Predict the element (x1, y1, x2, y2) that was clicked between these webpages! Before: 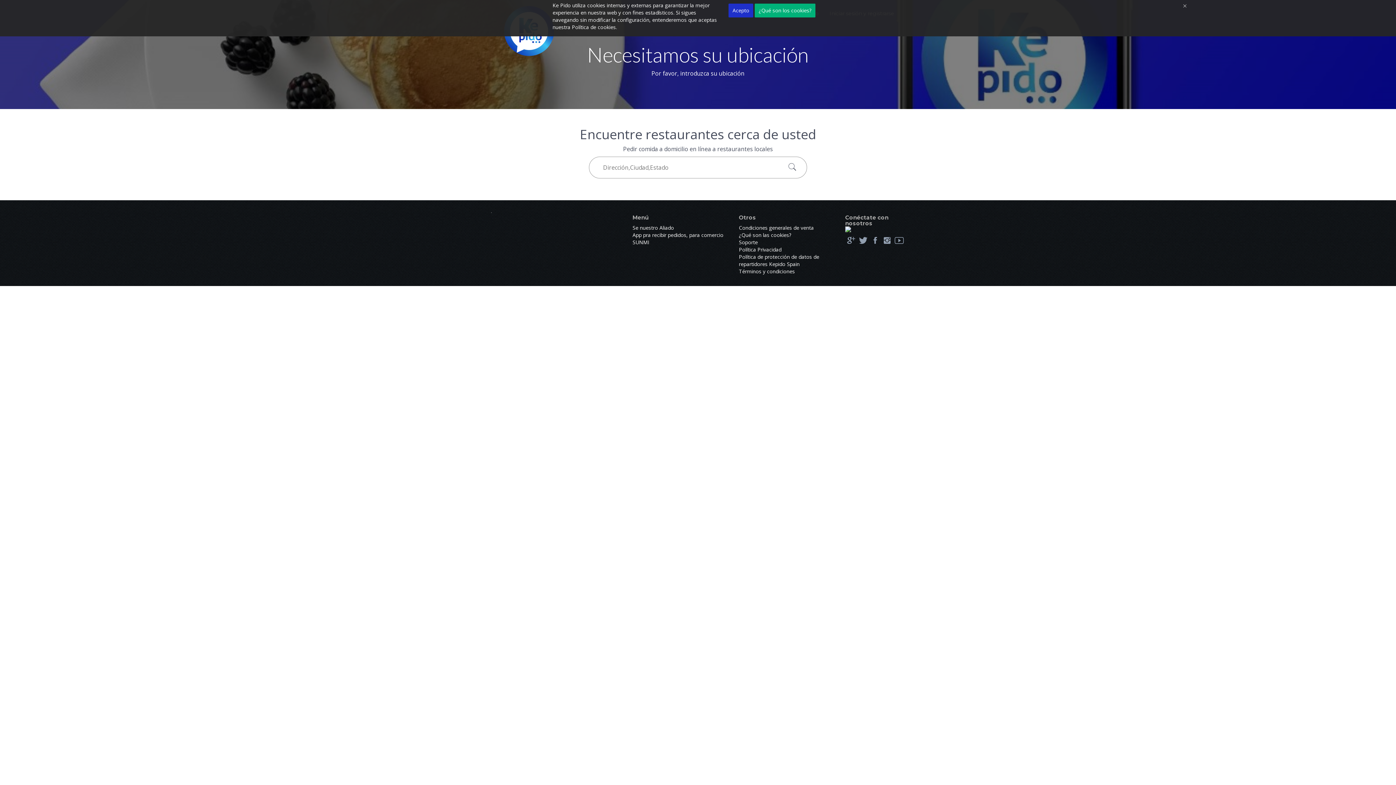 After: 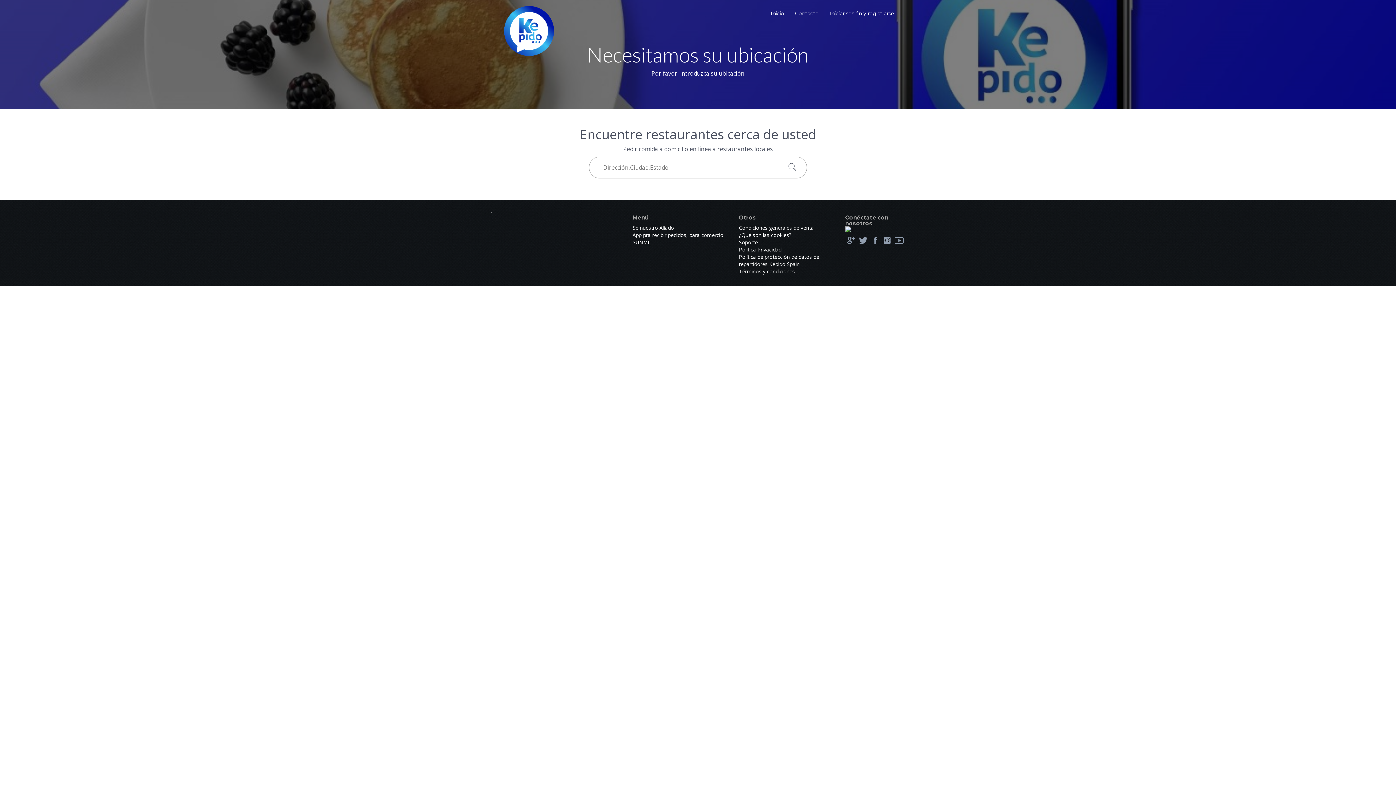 Action: bbox: (1183, 1, 1186, 10)